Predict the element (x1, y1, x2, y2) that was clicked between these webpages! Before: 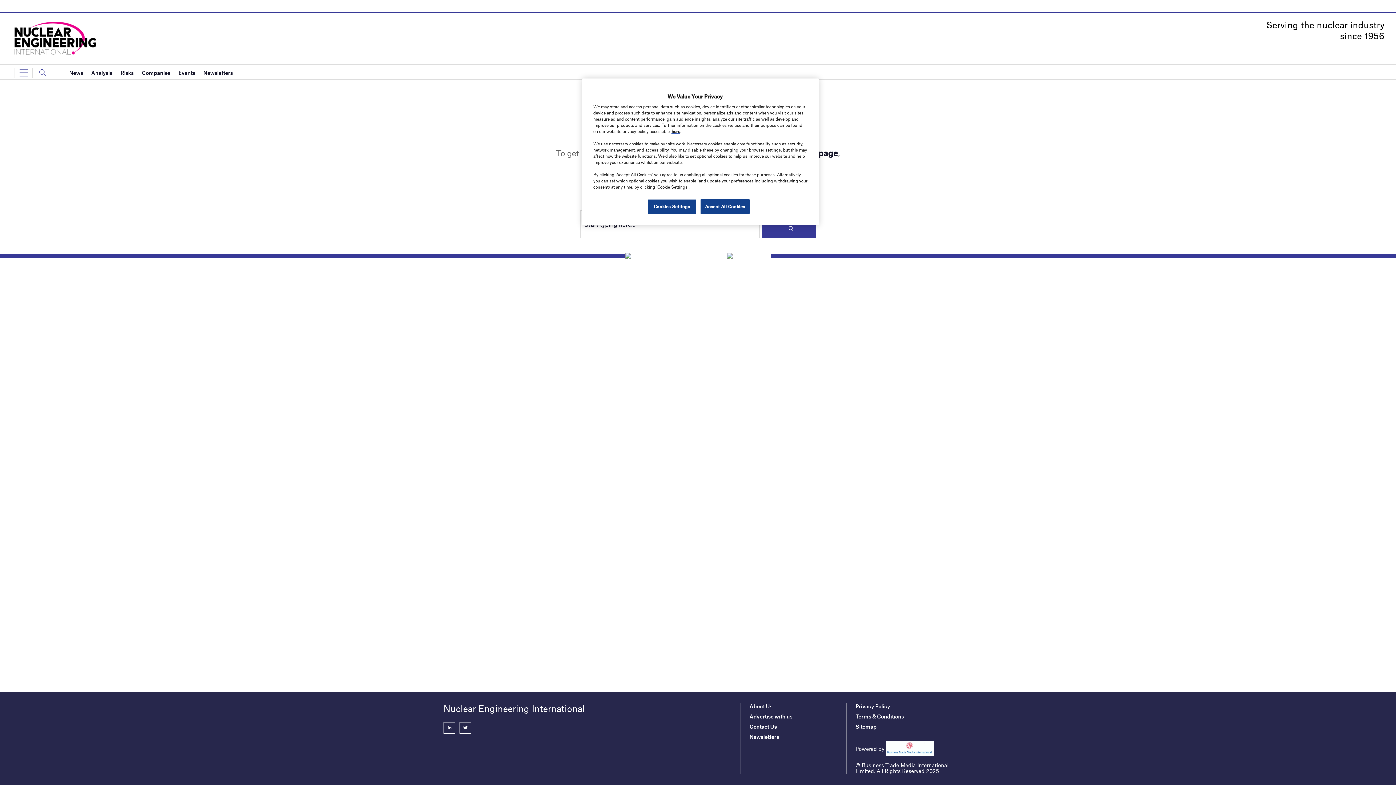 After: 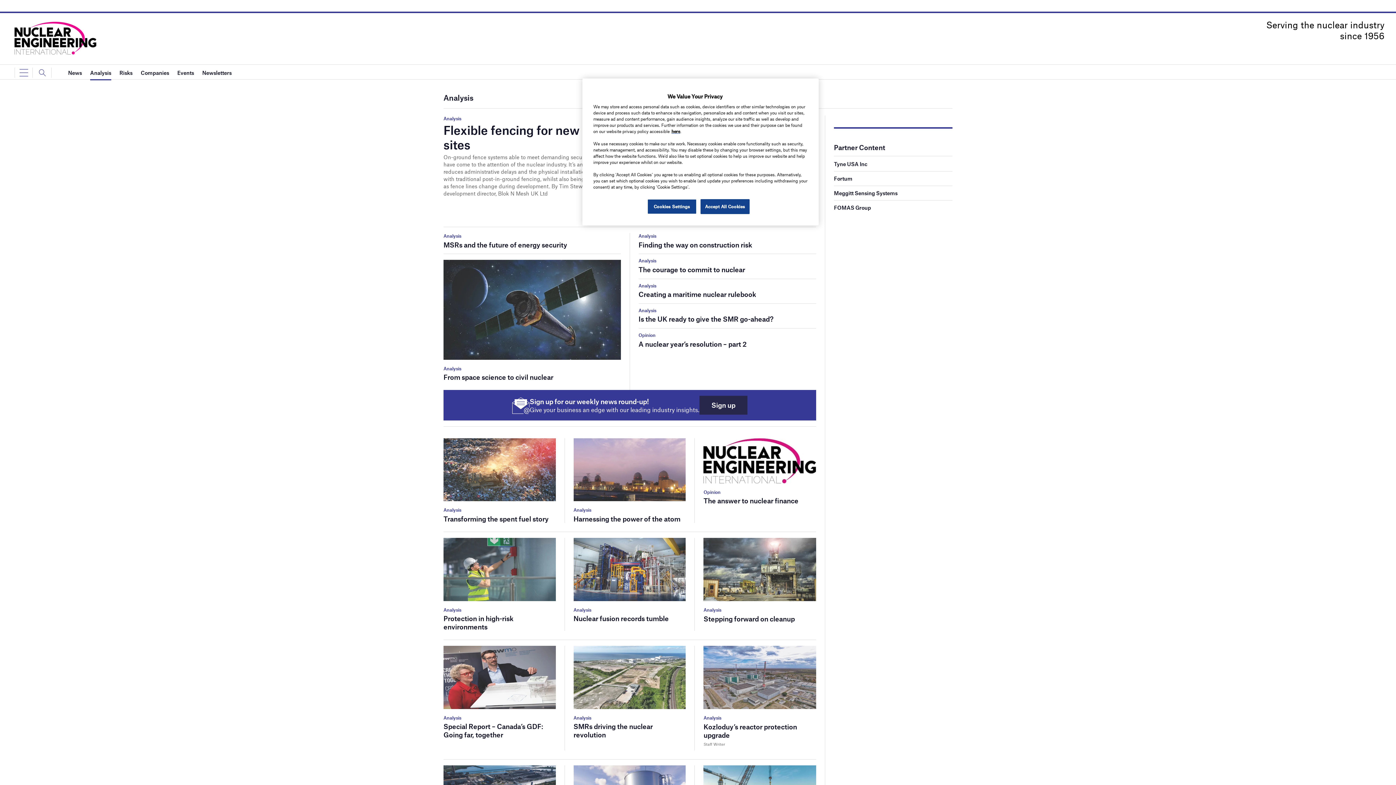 Action: label: Analysis bbox: (91, 65, 112, 80)